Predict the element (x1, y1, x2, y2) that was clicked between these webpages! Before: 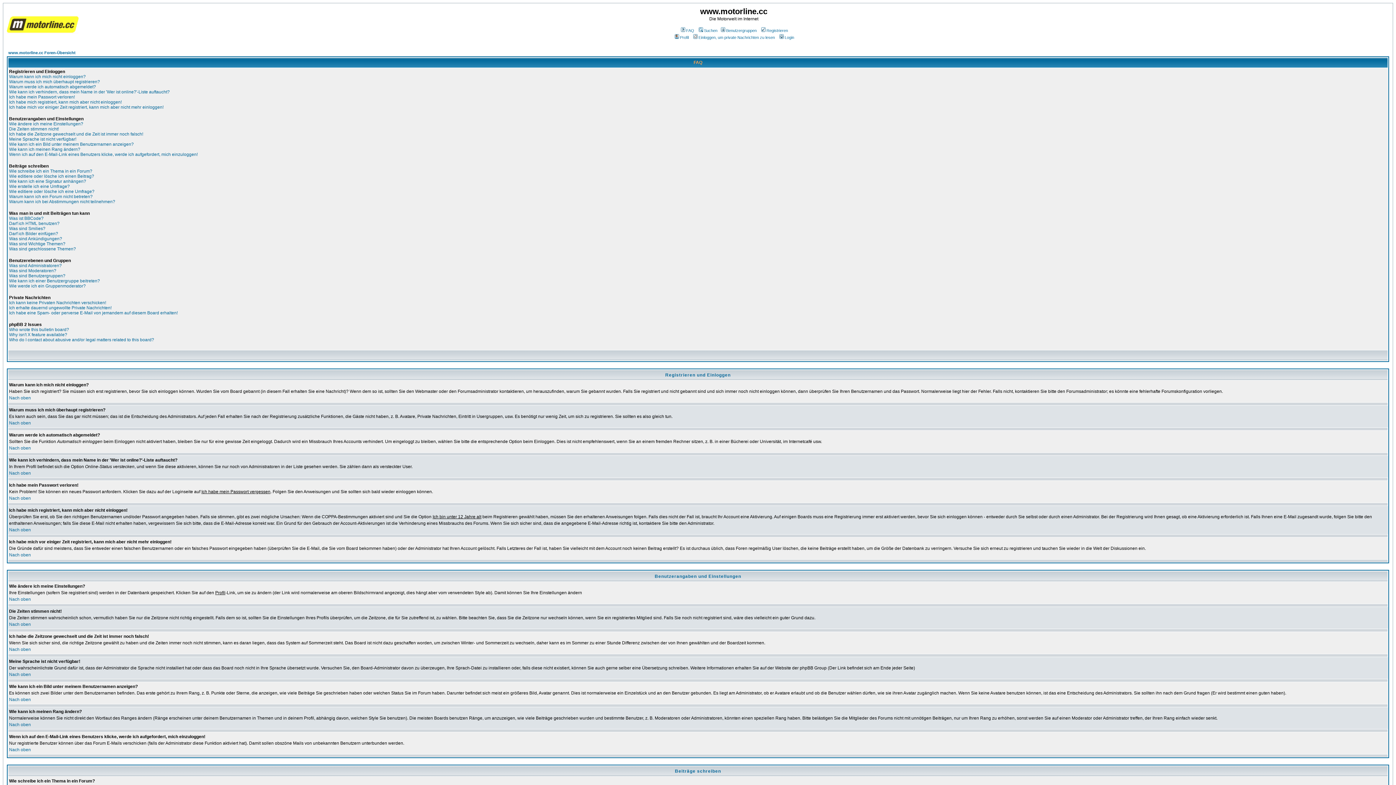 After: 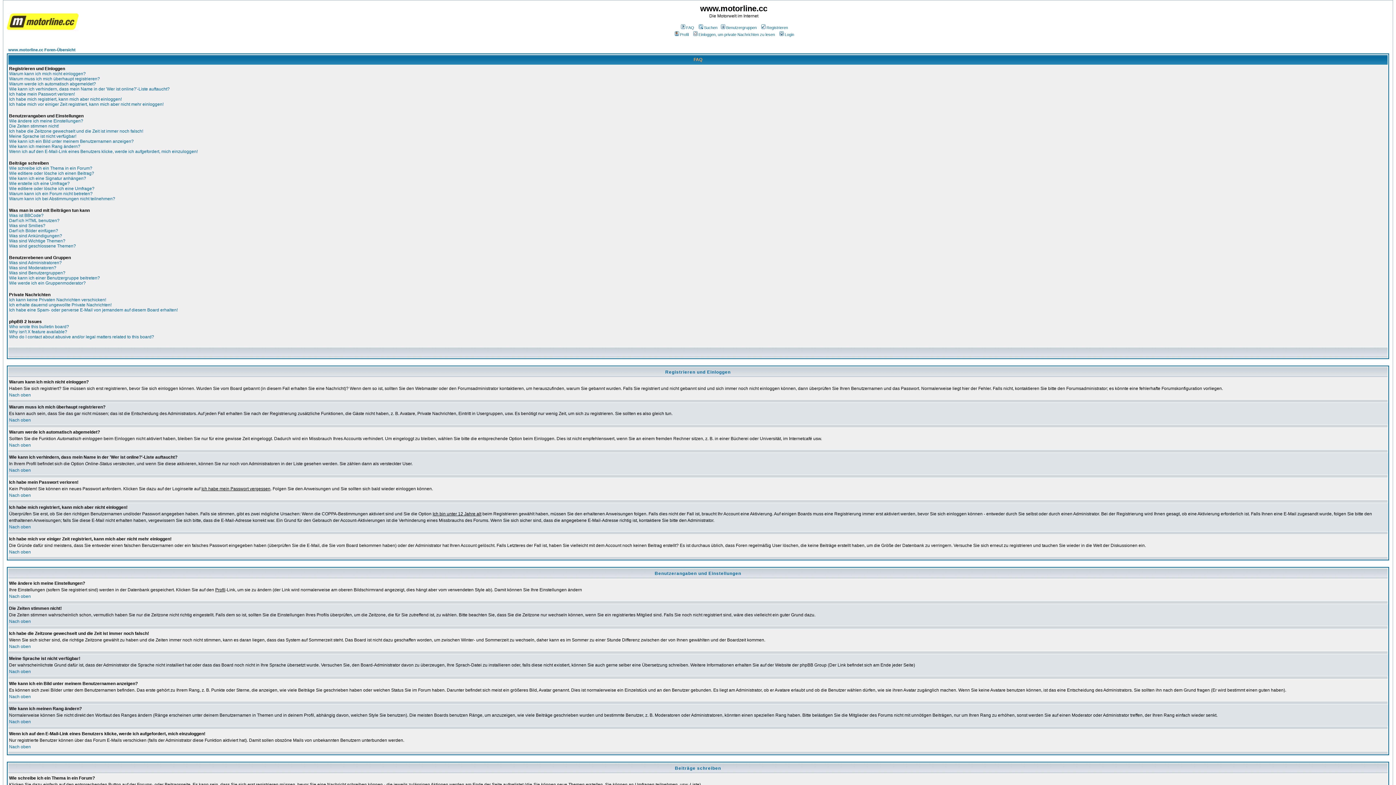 Action: bbox: (9, 470, 30, 476) label: Nach oben